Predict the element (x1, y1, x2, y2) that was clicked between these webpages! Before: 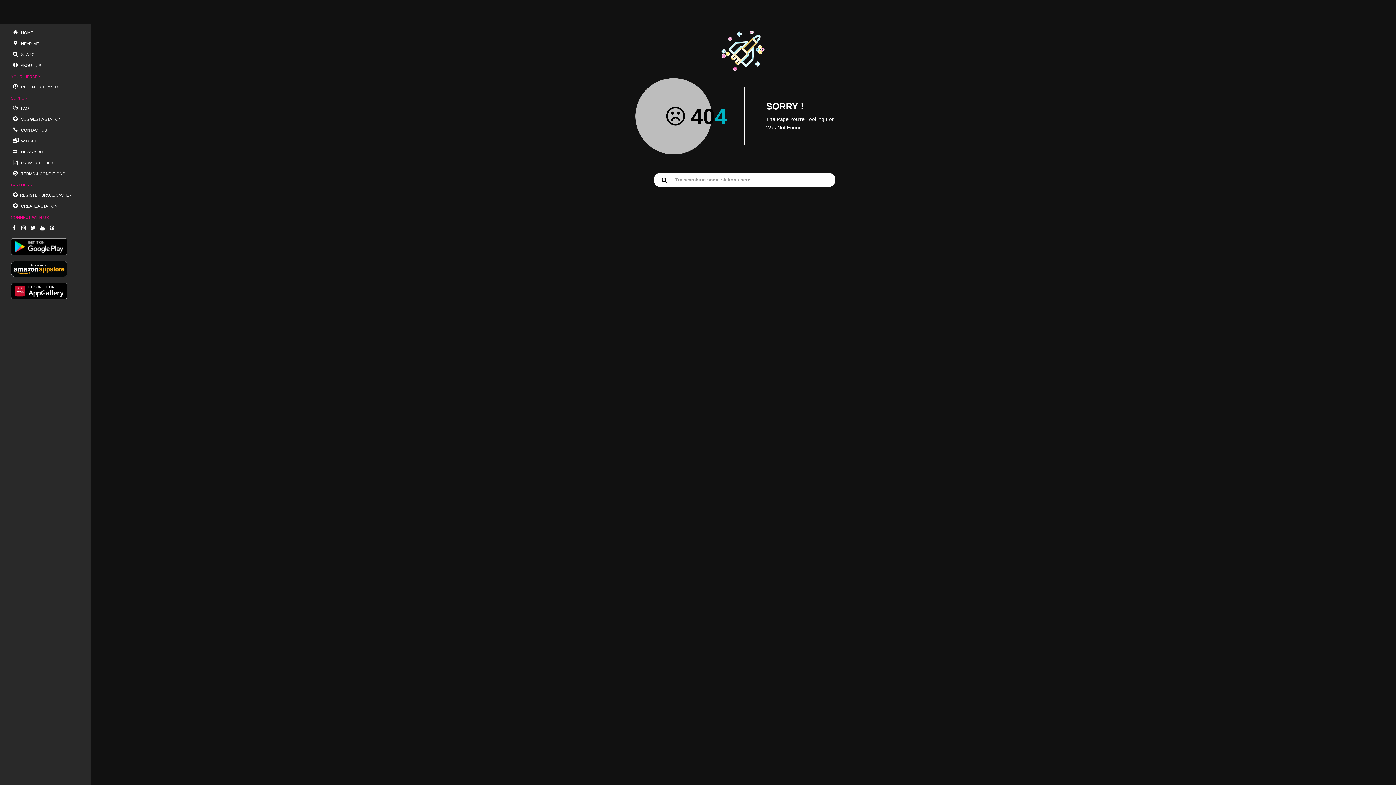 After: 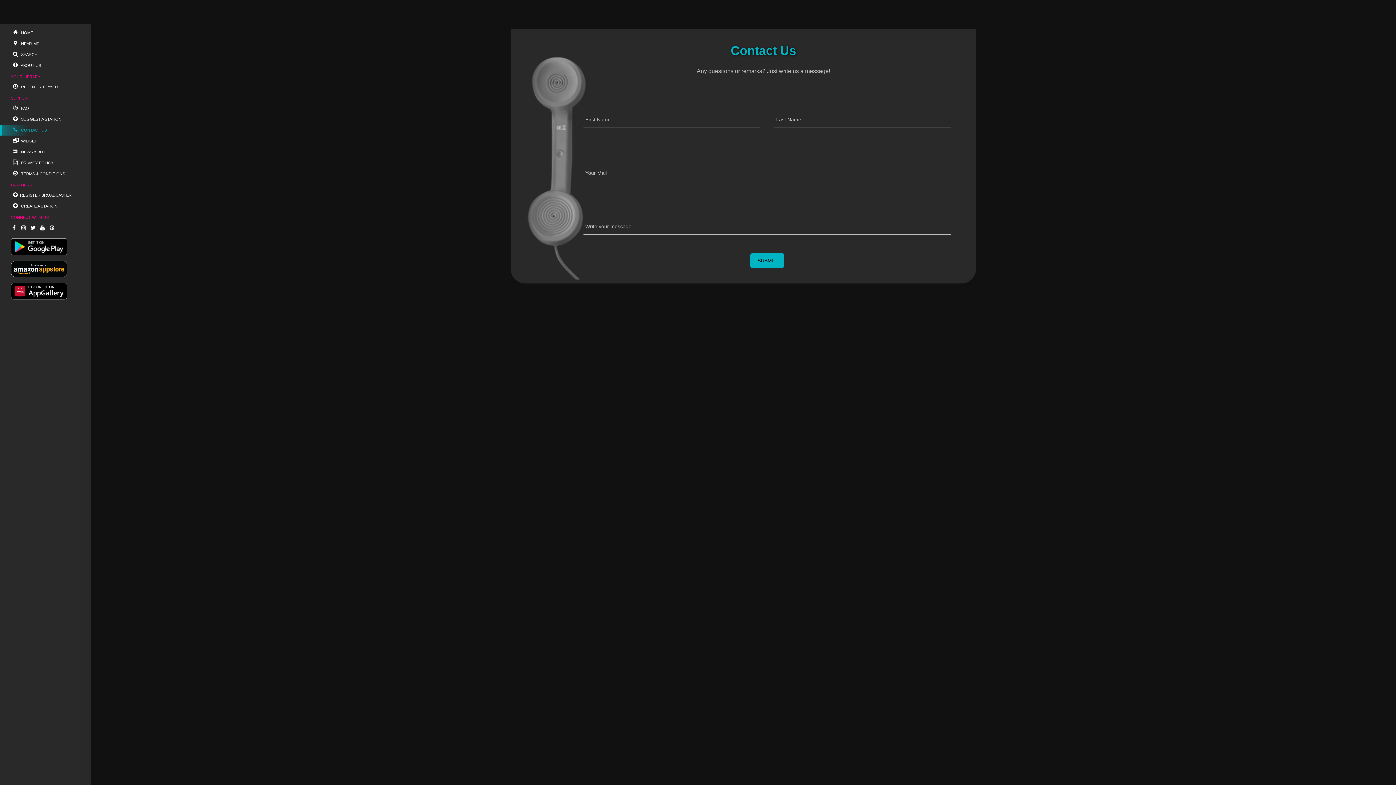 Action: label:  CONTACT US bbox: (0, 124, 90, 135)